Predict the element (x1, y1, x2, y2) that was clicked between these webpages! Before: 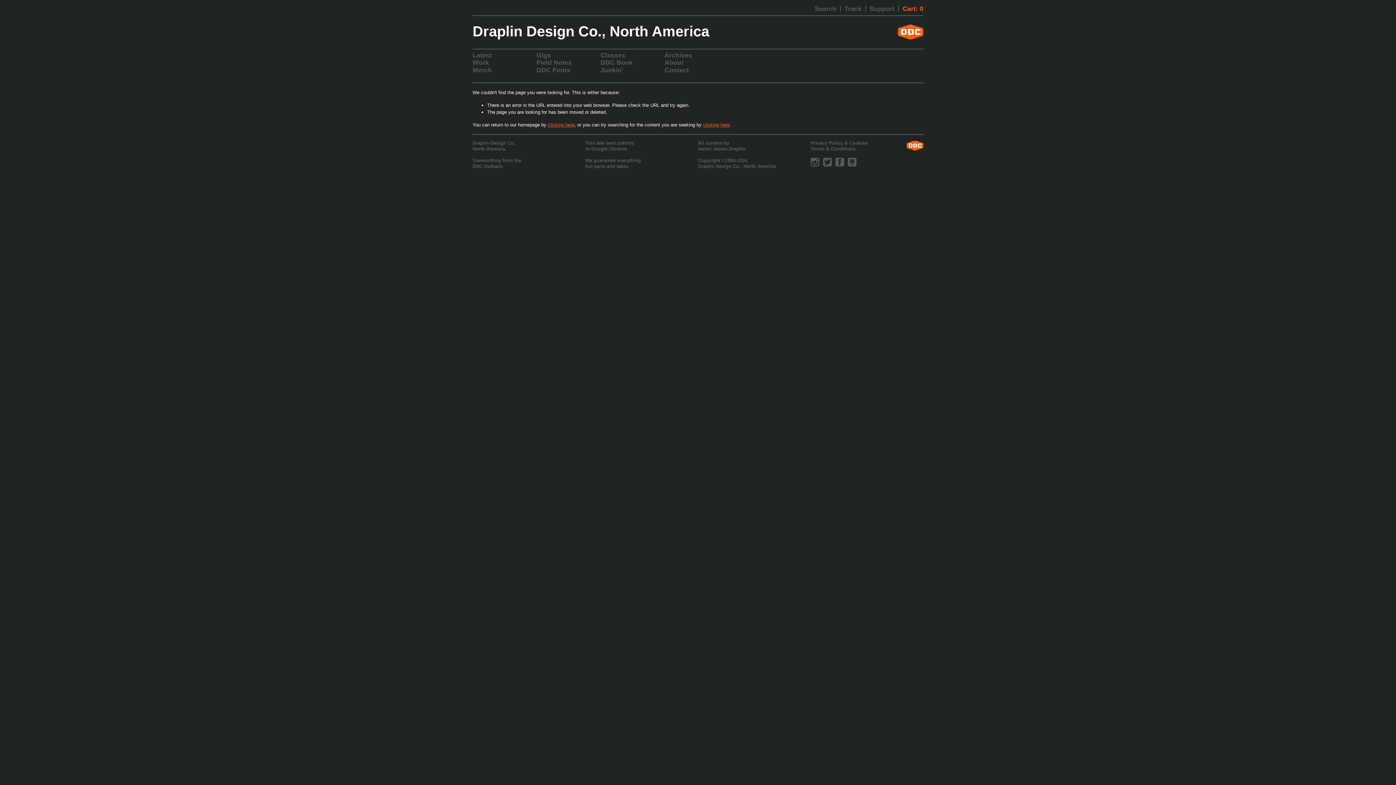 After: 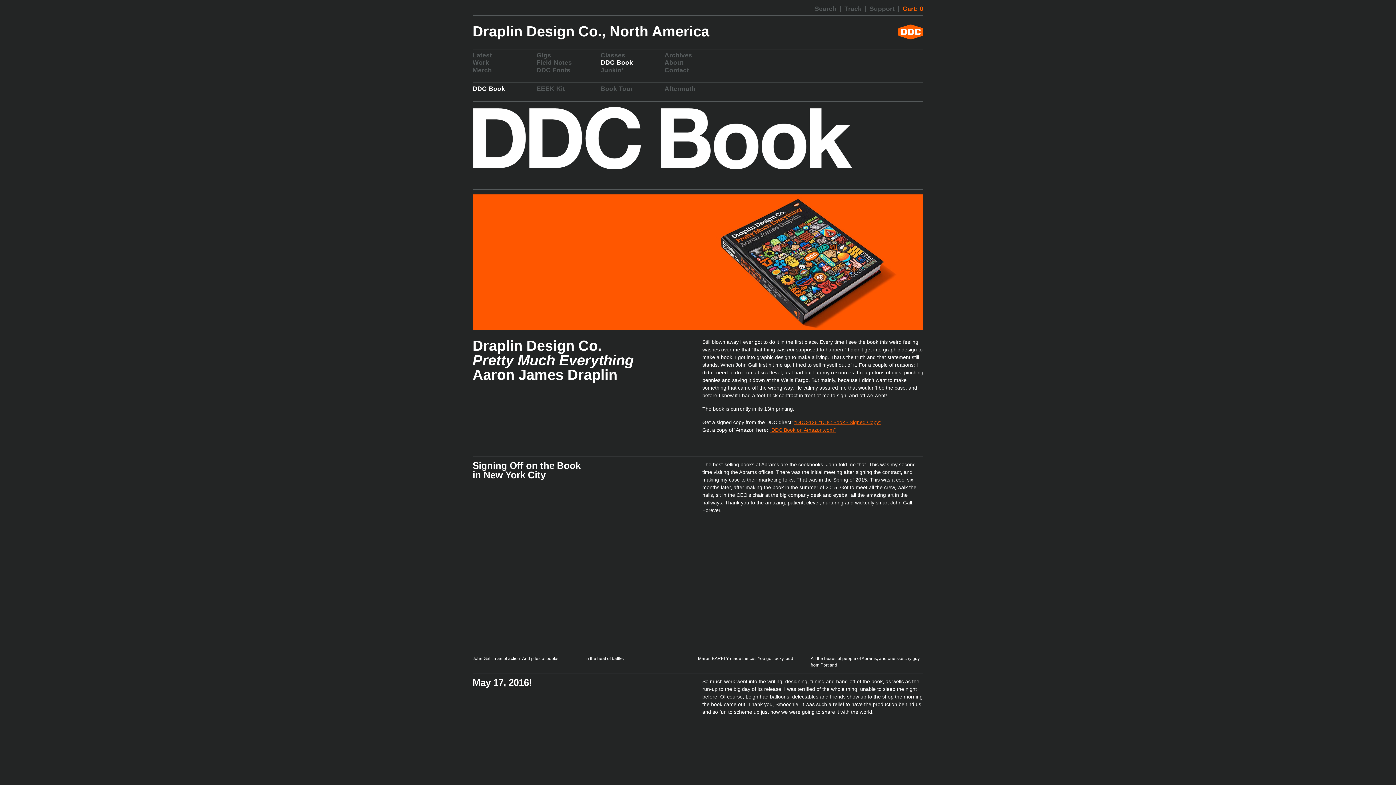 Action: bbox: (600, 58, 664, 66) label: DDC Book